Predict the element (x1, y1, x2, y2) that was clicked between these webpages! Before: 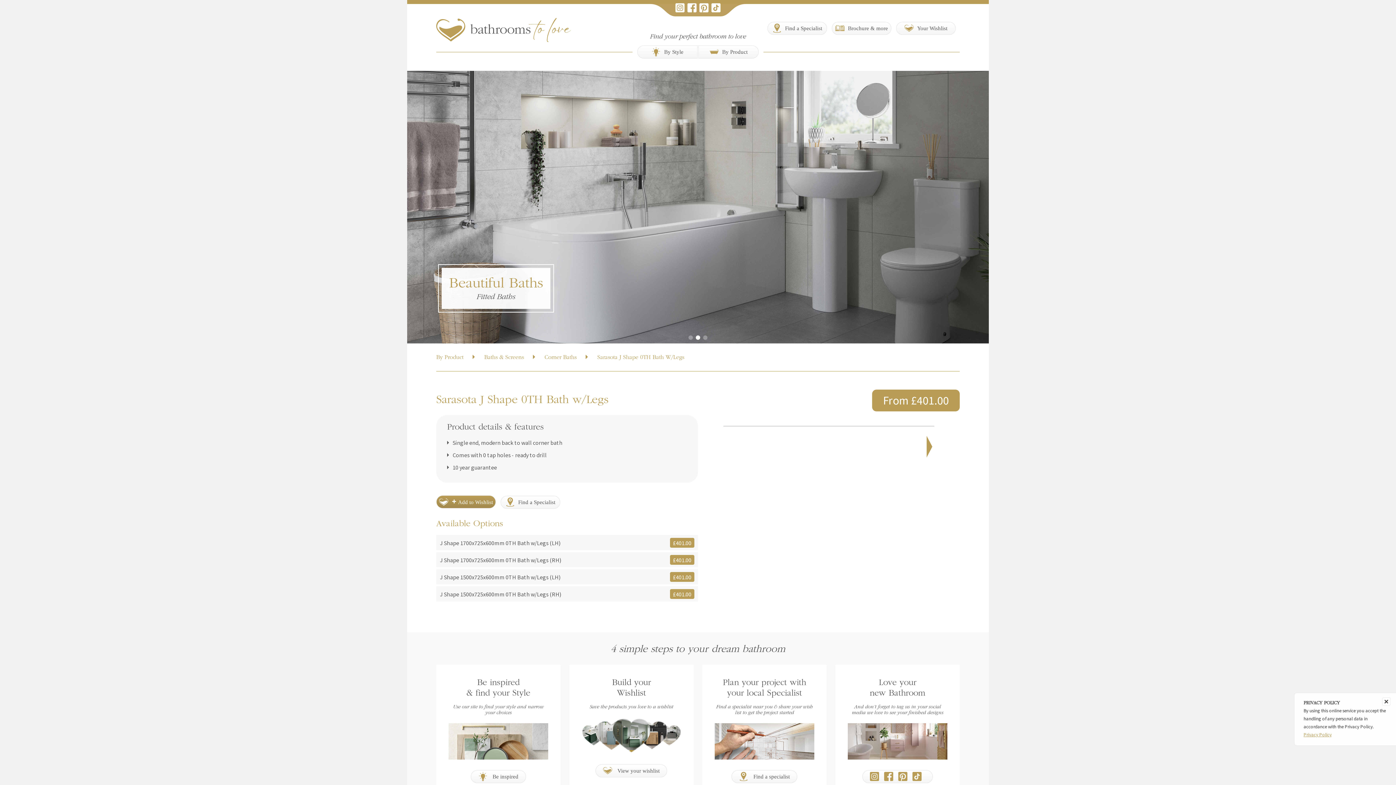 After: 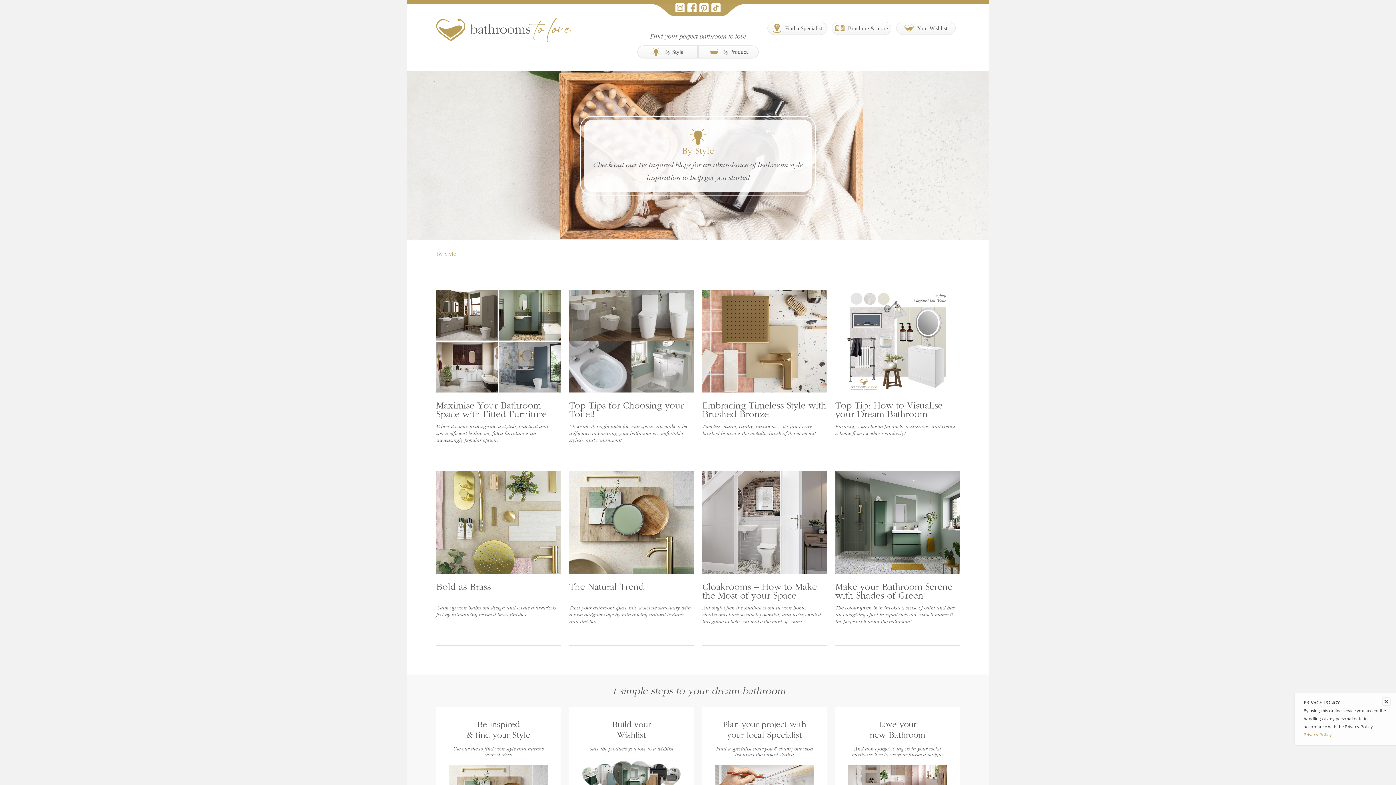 Action: bbox: (637, 45, 697, 58) label: By Style